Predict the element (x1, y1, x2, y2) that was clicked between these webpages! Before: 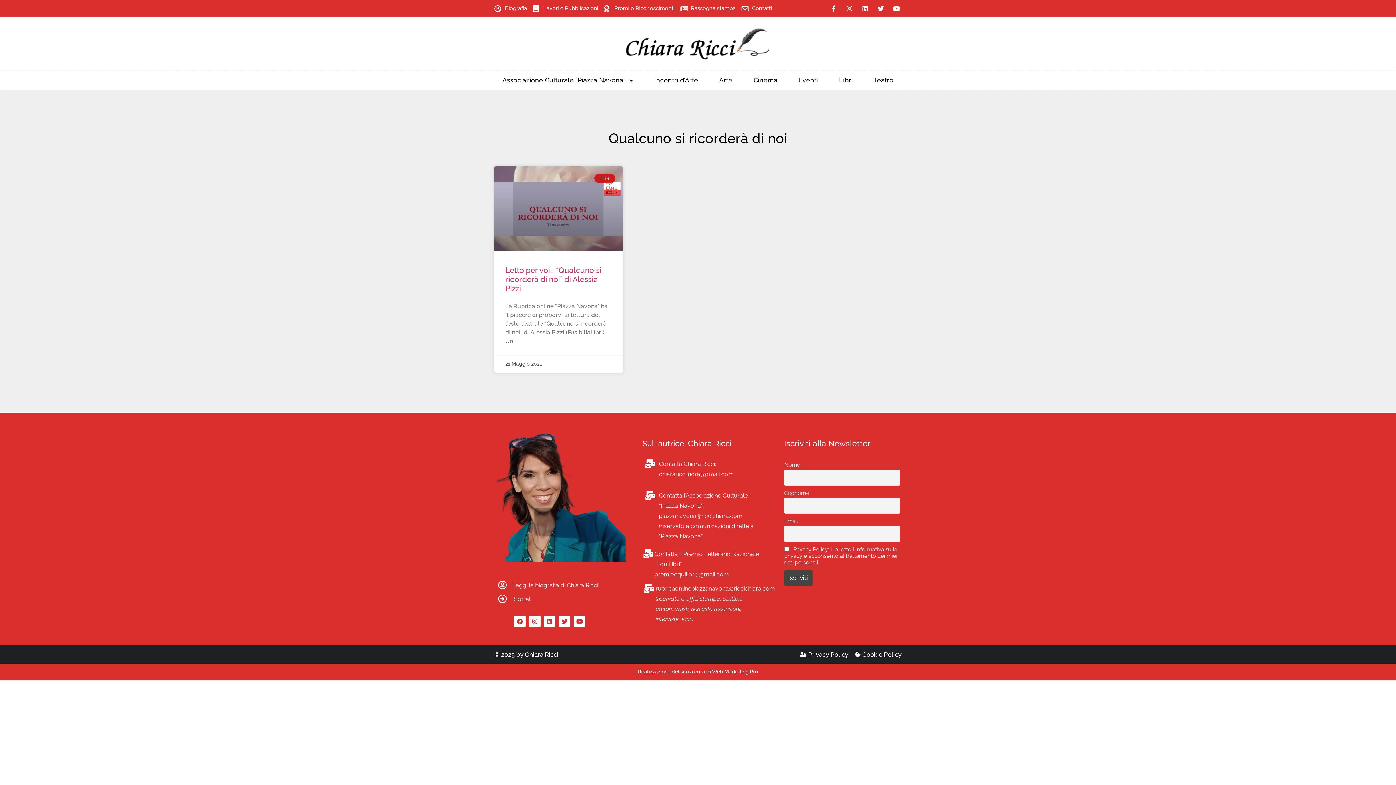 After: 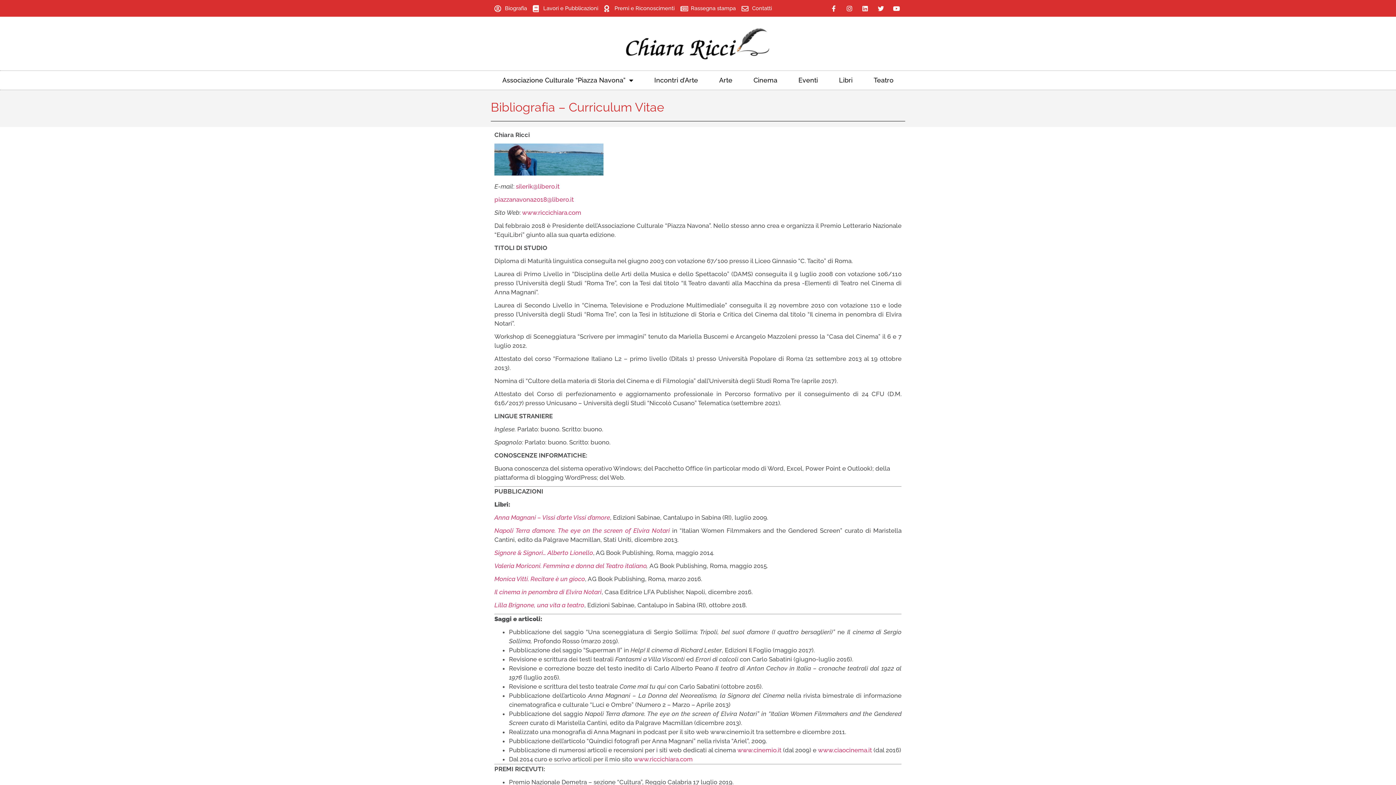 Action: label: Lavori e Pubblicazioni bbox: (532, 3, 598, 12)